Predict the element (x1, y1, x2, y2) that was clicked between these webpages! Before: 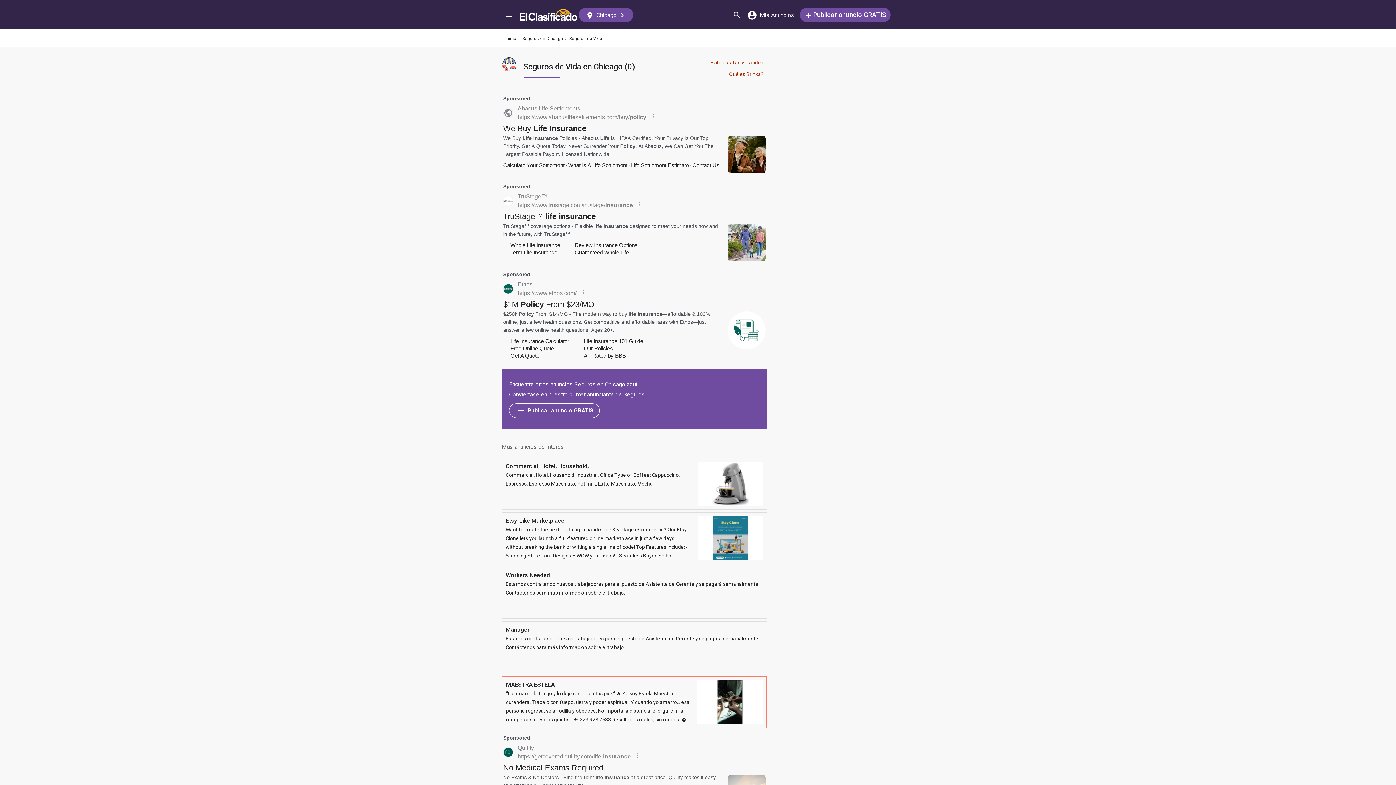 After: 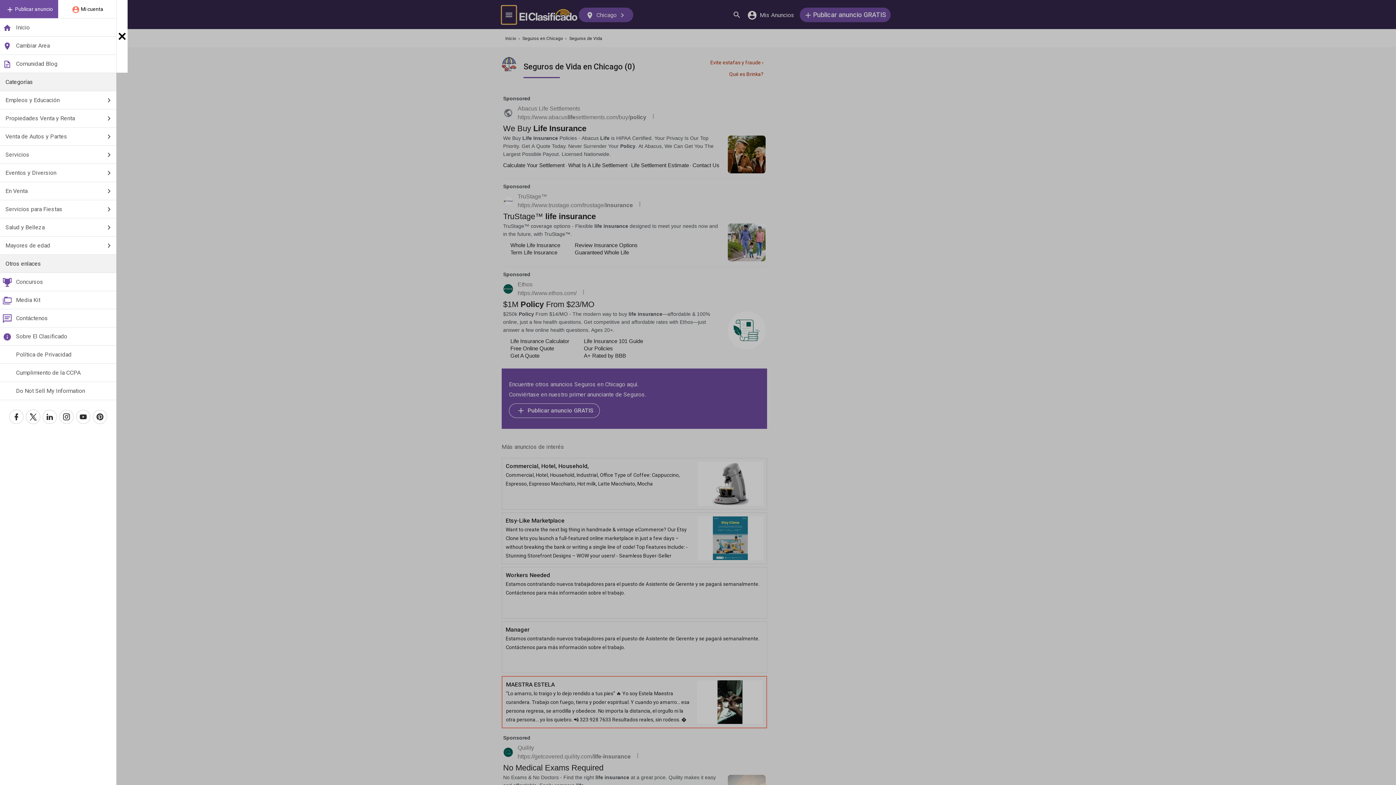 Action: label: Menú bbox: (501, 5, 516, 23)